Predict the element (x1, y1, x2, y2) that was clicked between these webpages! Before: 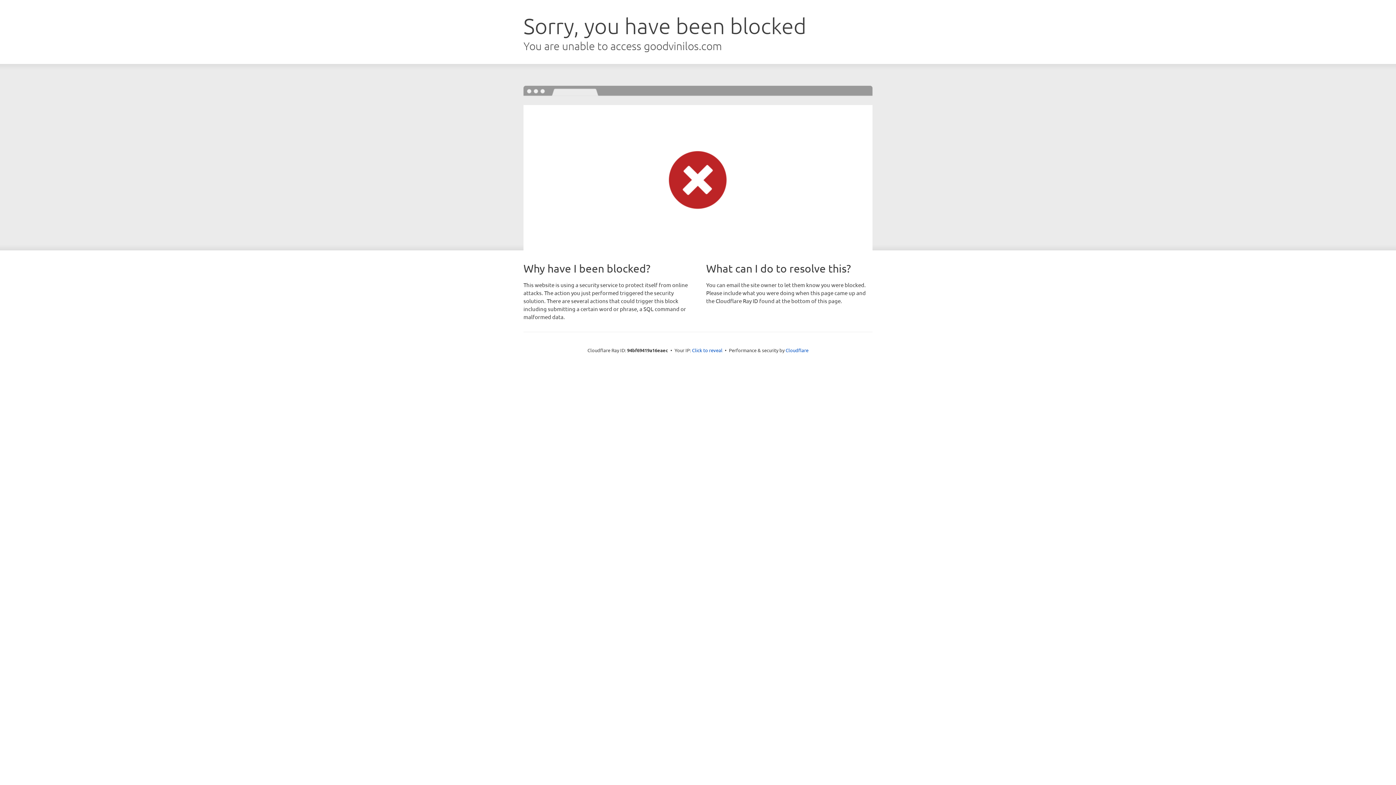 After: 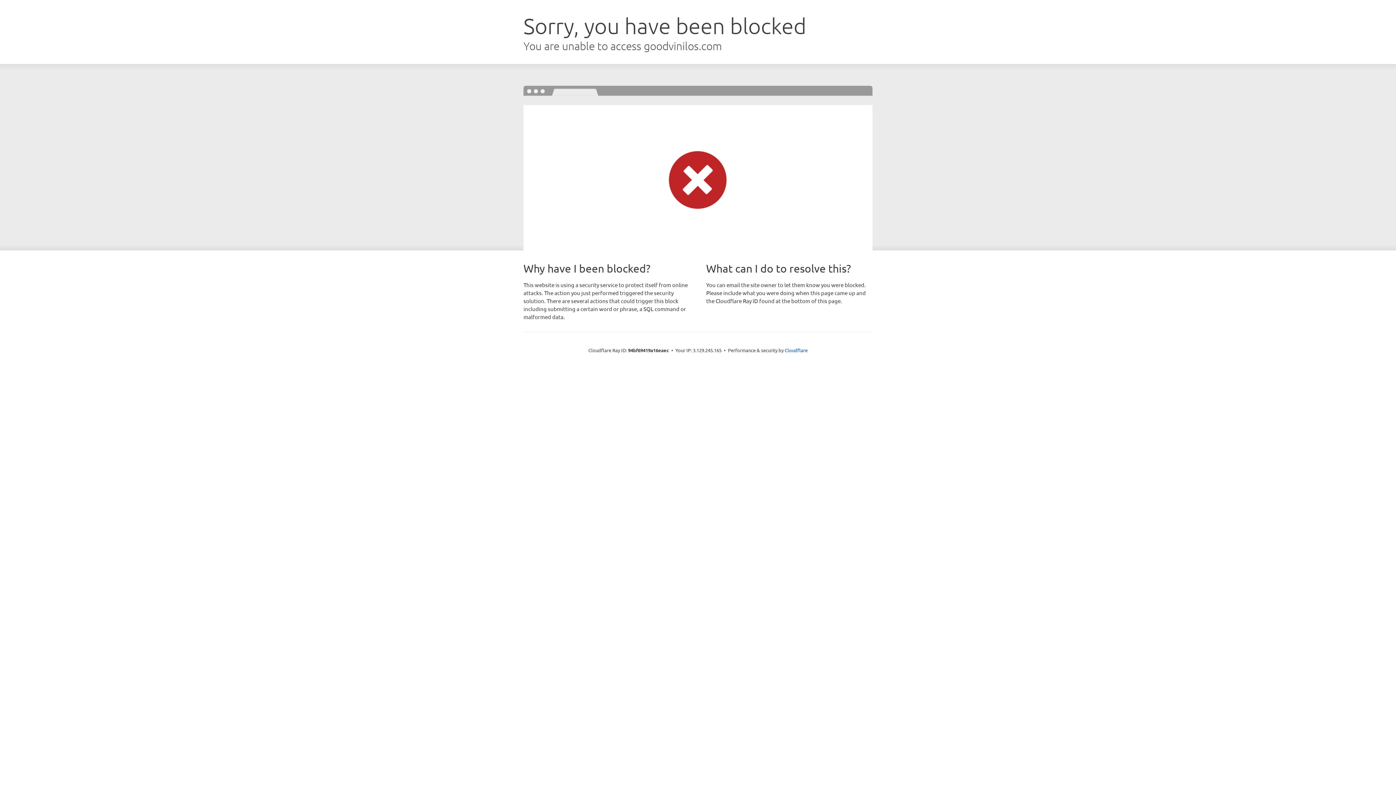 Action: bbox: (692, 346, 722, 353) label: Click to reveal